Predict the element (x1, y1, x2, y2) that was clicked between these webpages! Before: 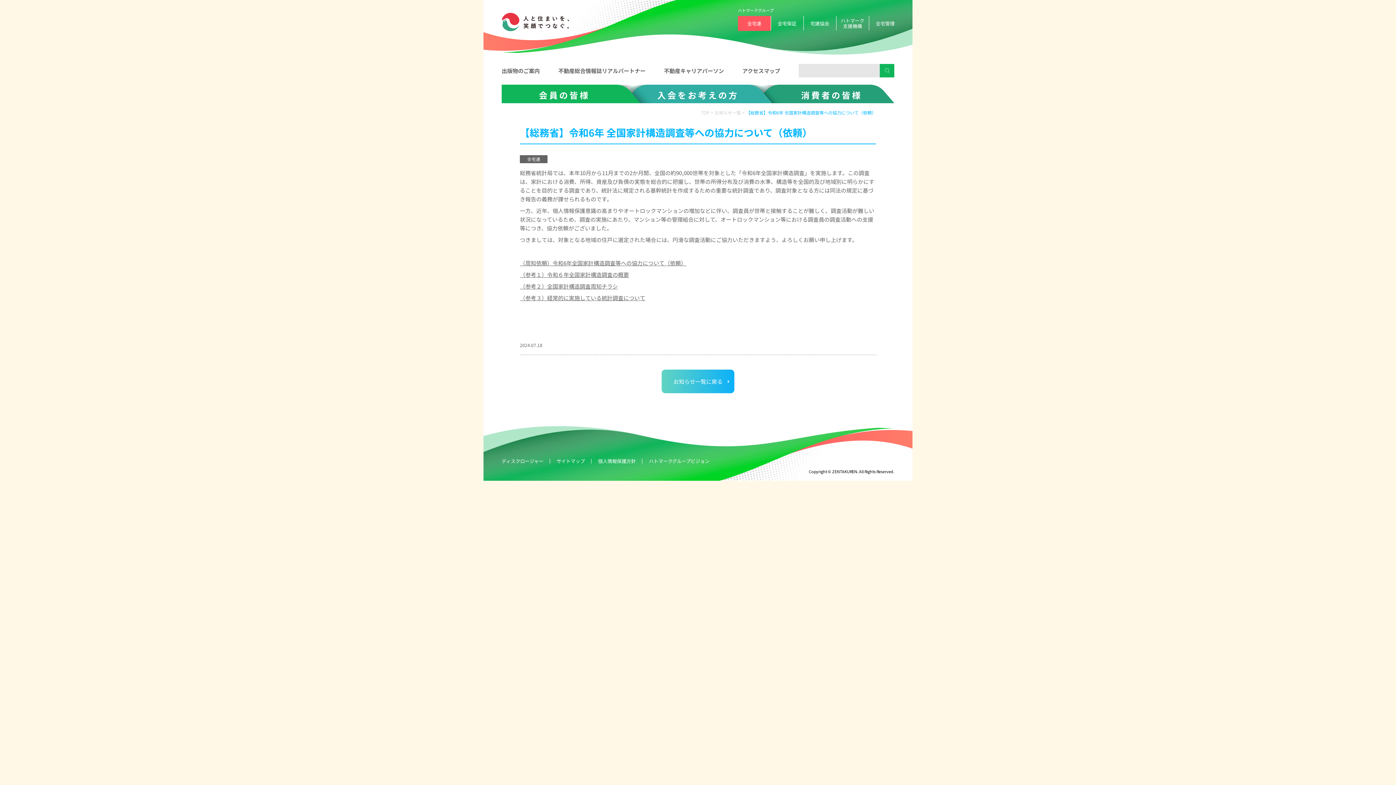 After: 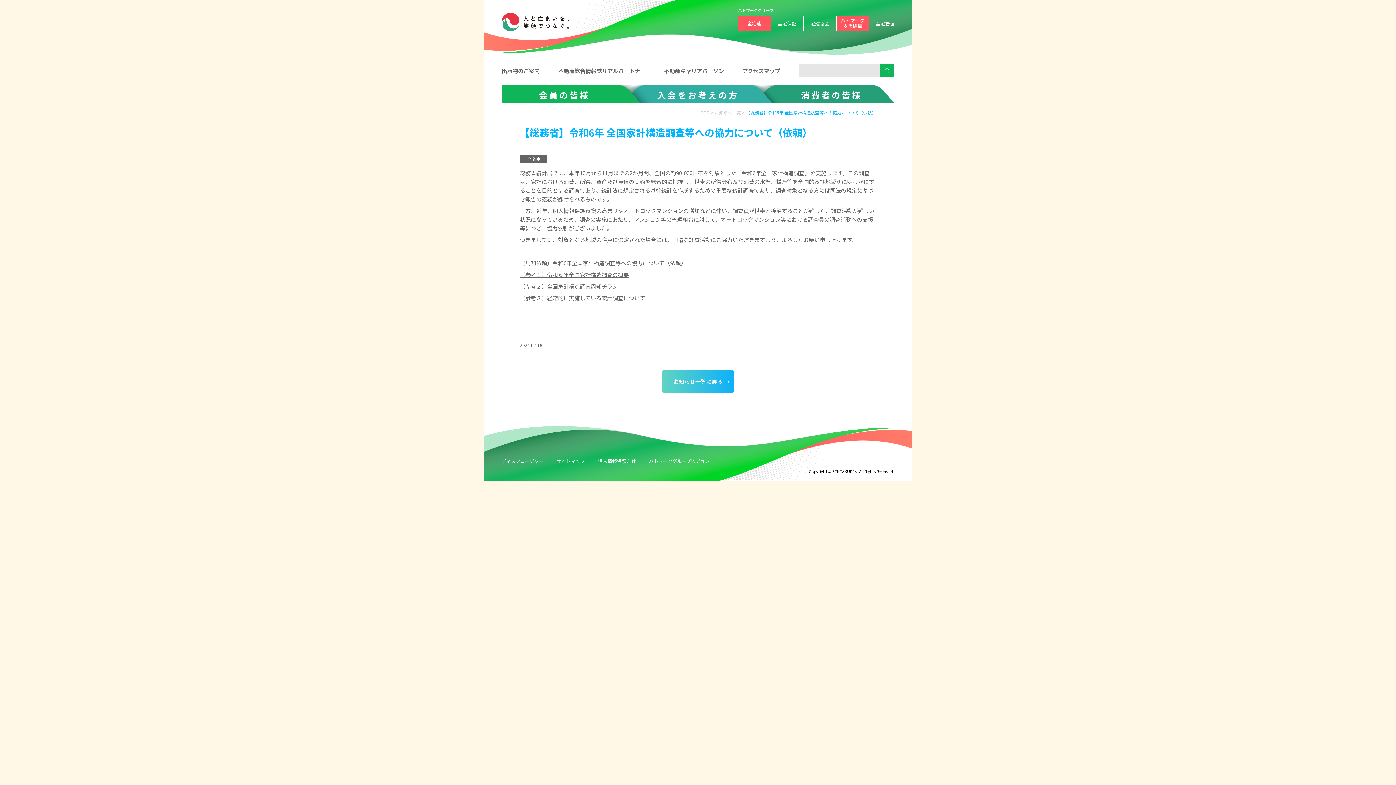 Action: bbox: (836, 16, 869, 30) label: ハトマーク
支援機構